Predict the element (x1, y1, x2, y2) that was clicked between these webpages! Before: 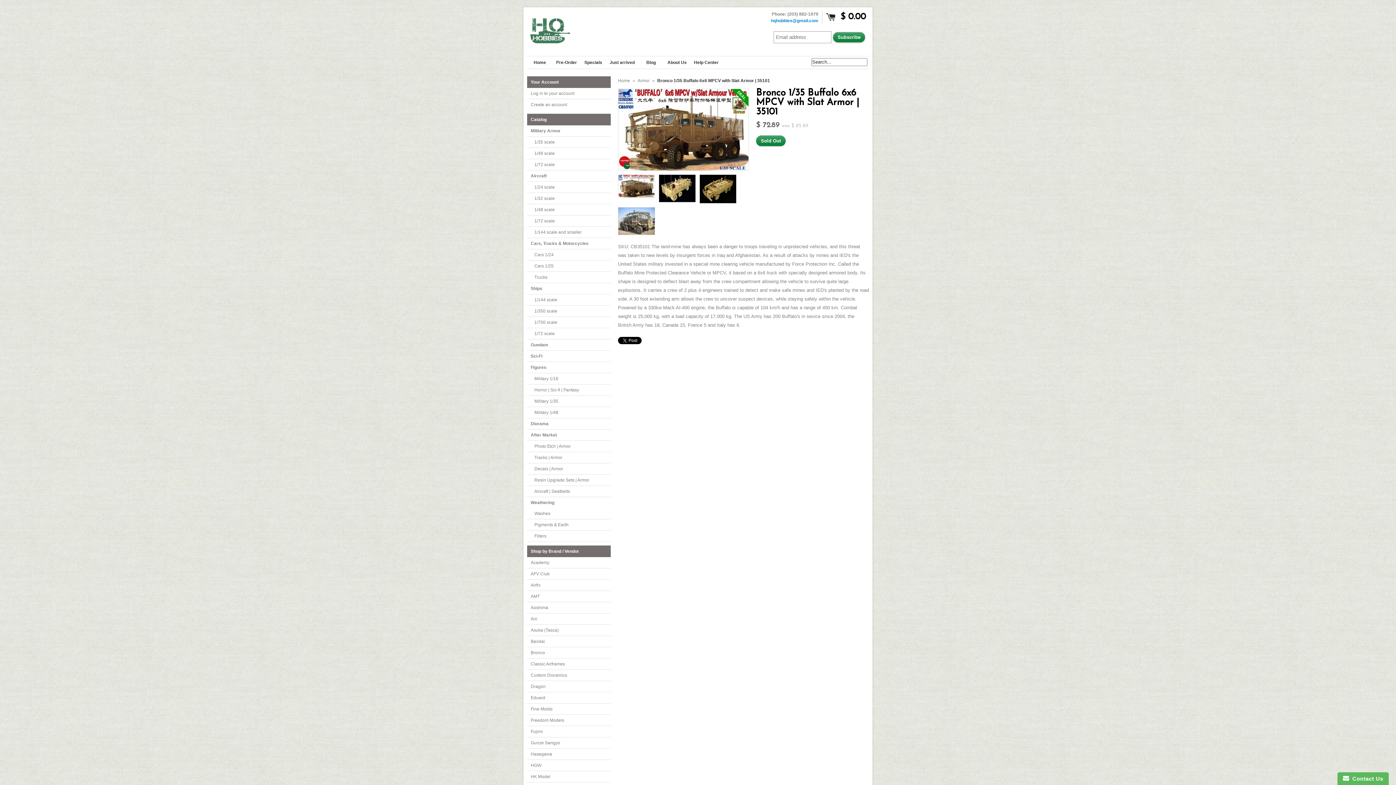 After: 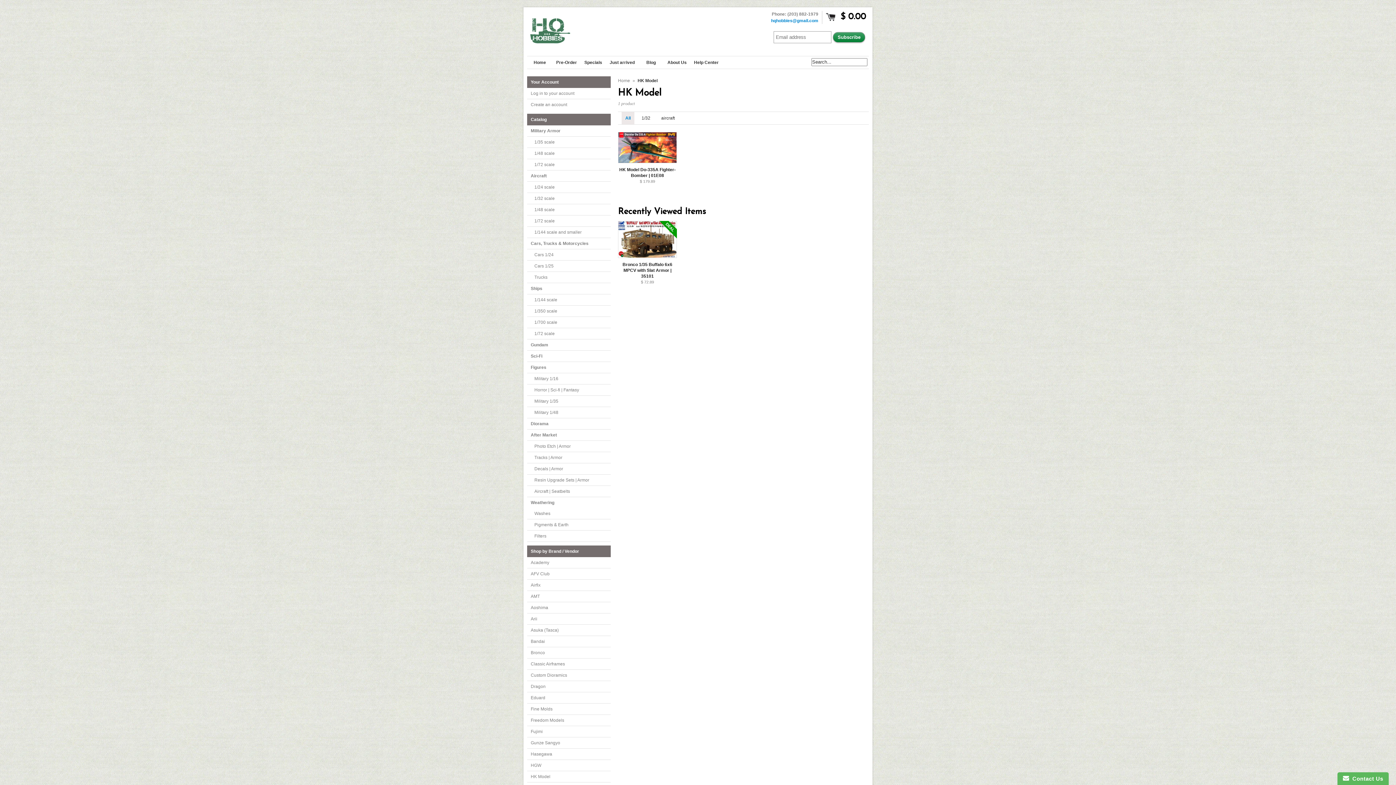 Action: bbox: (527, 771, 610, 782) label: HK Model